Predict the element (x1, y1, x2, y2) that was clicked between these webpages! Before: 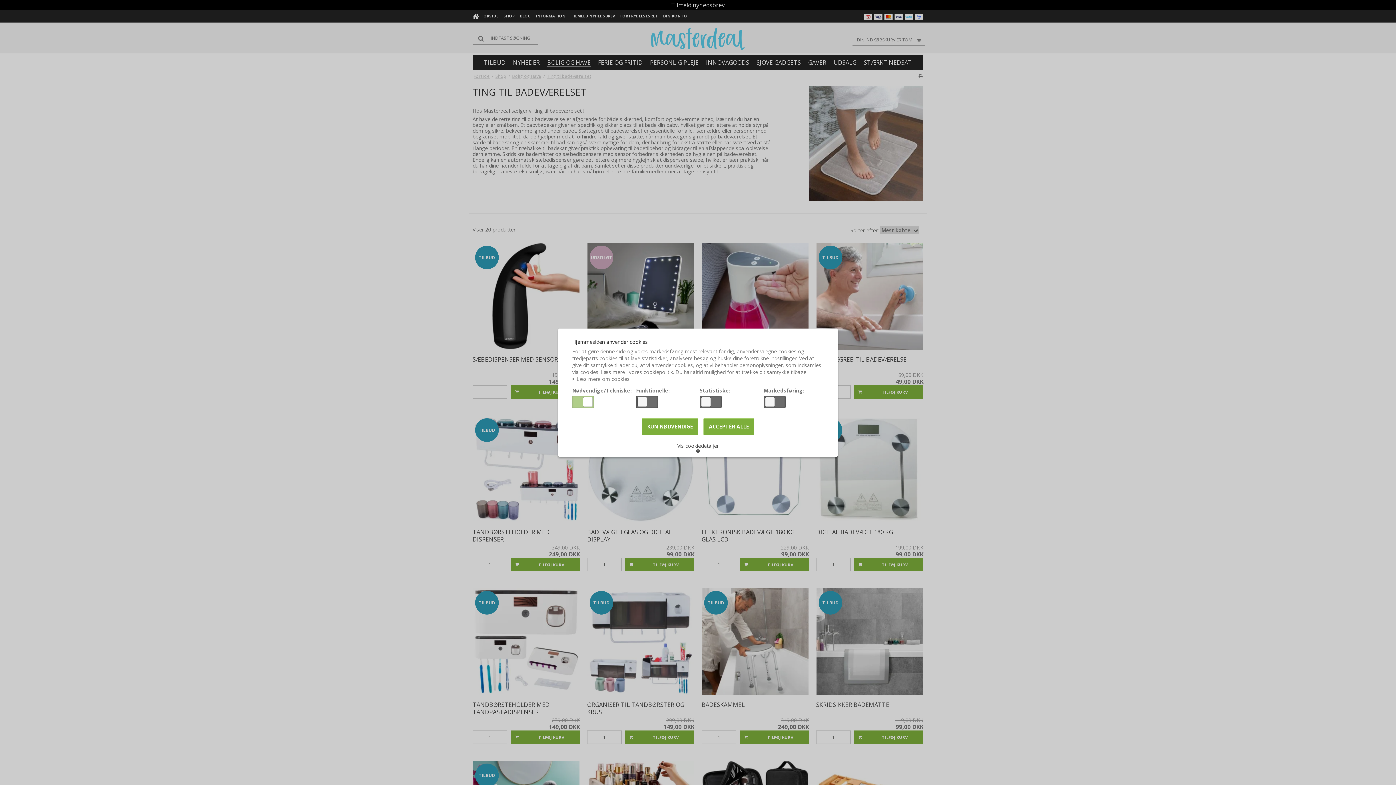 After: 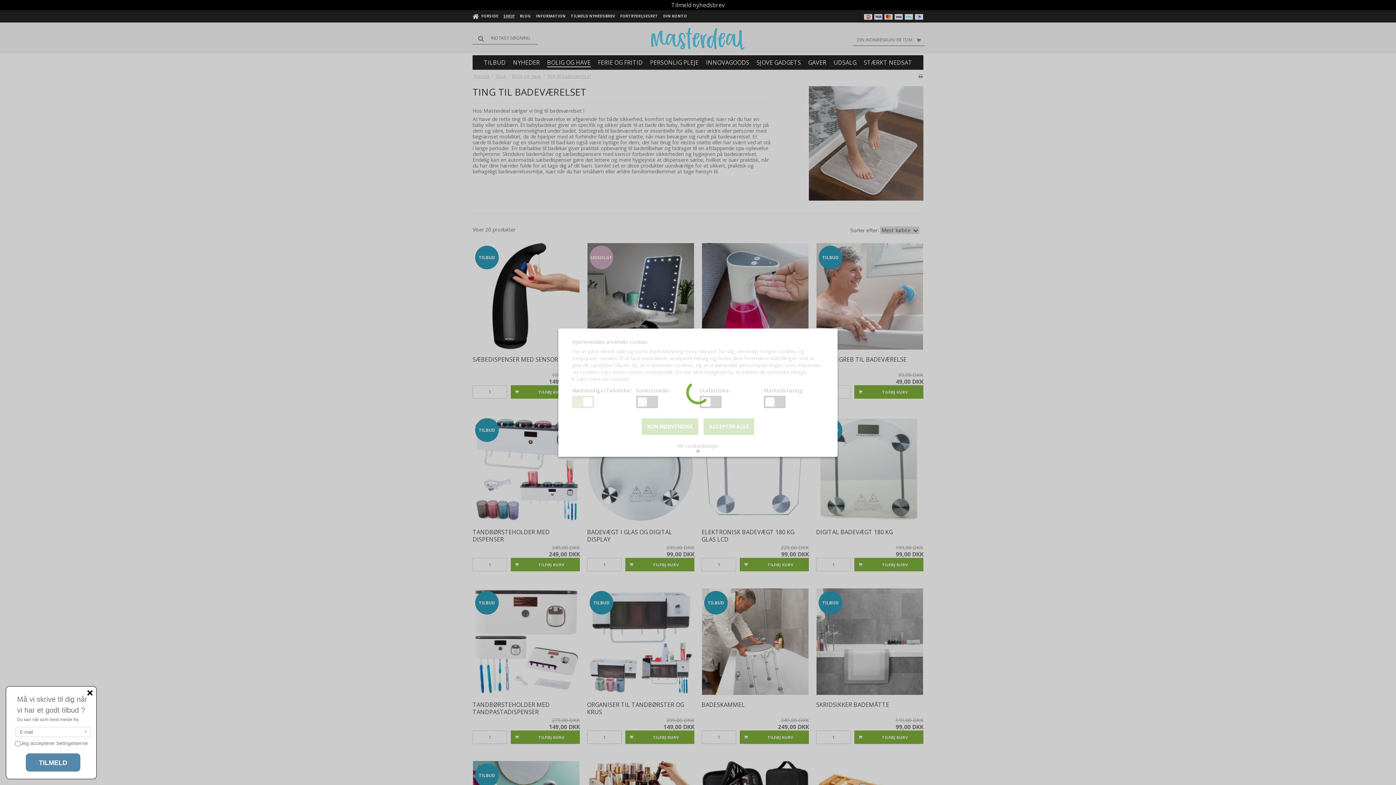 Action: label: KUN NØDVENDIGE bbox: (641, 418, 698, 435)